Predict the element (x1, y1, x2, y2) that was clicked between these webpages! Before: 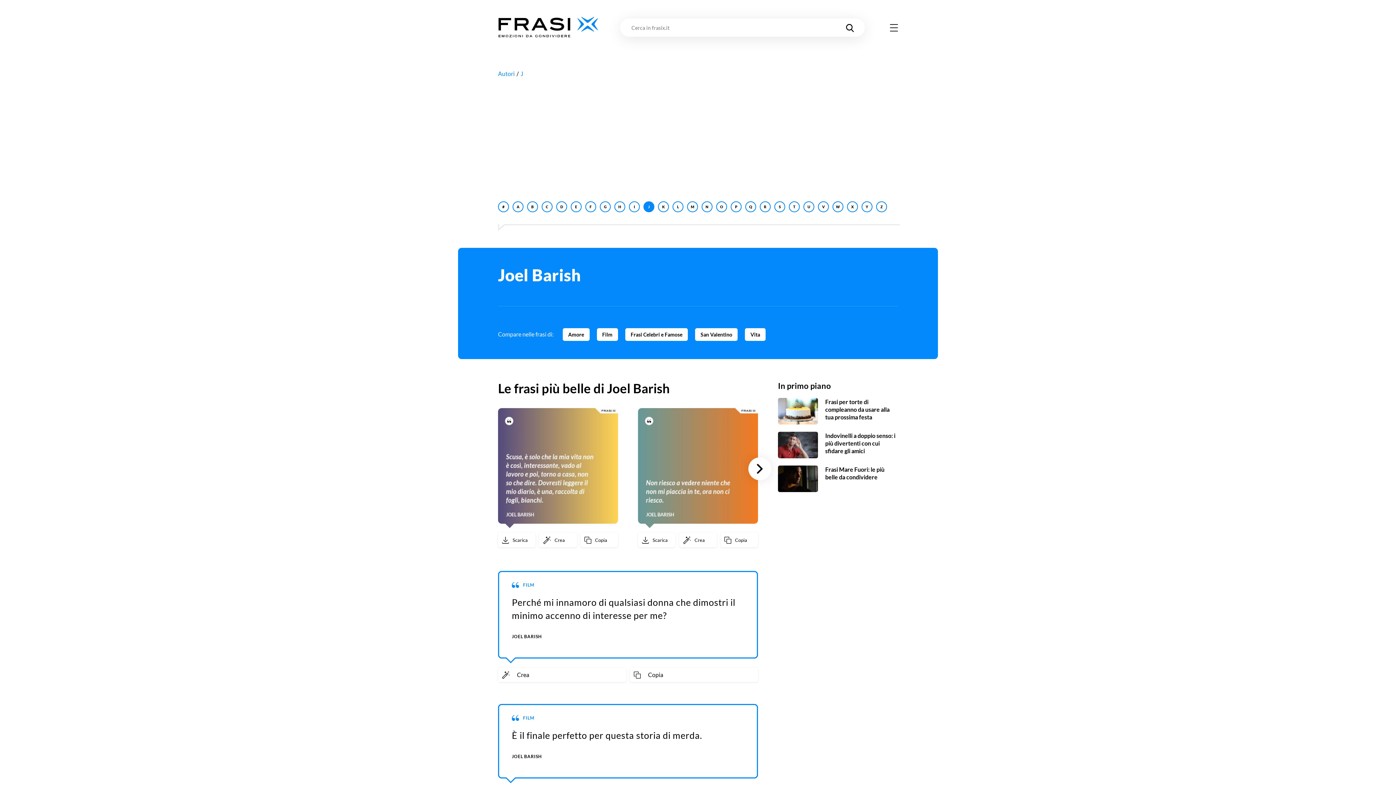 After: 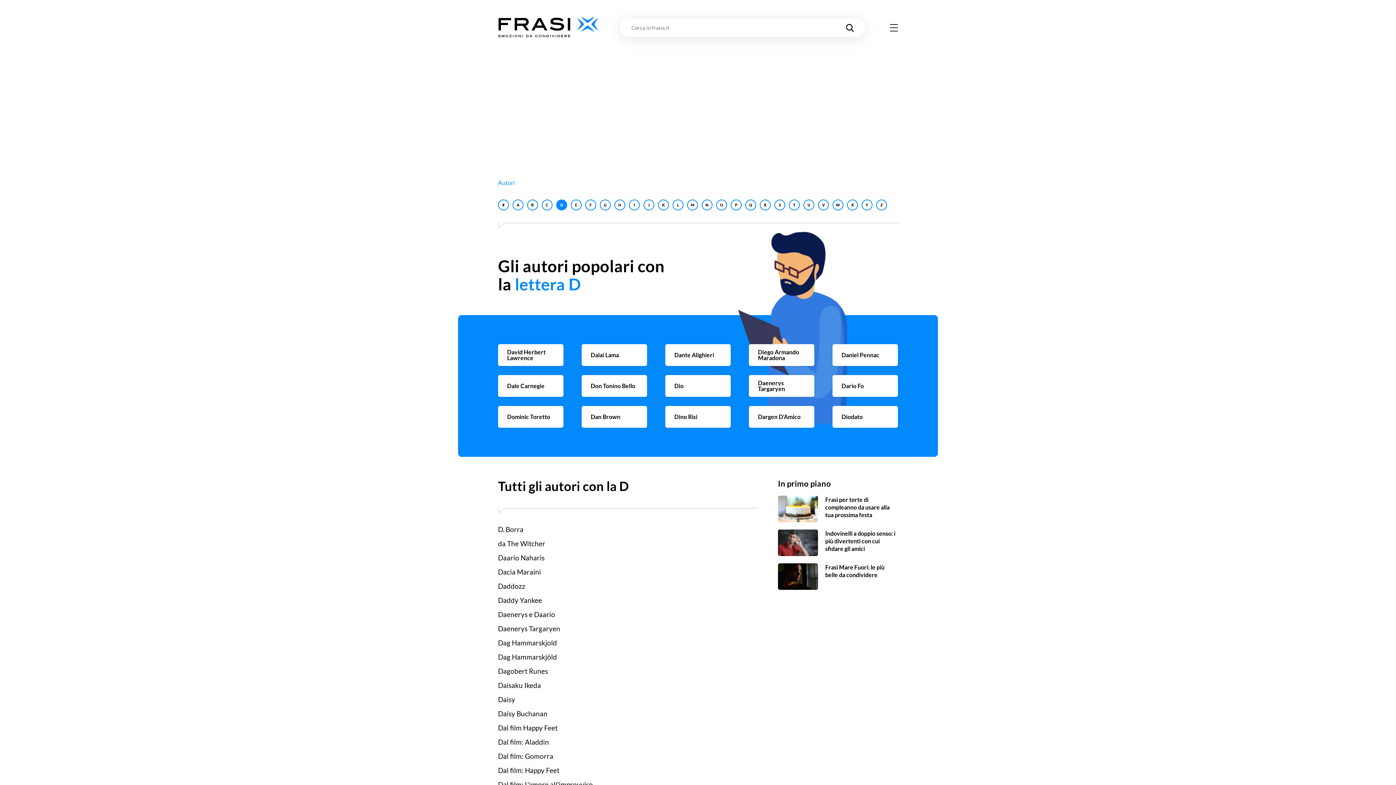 Action: label: D bbox: (556, 201, 567, 212)